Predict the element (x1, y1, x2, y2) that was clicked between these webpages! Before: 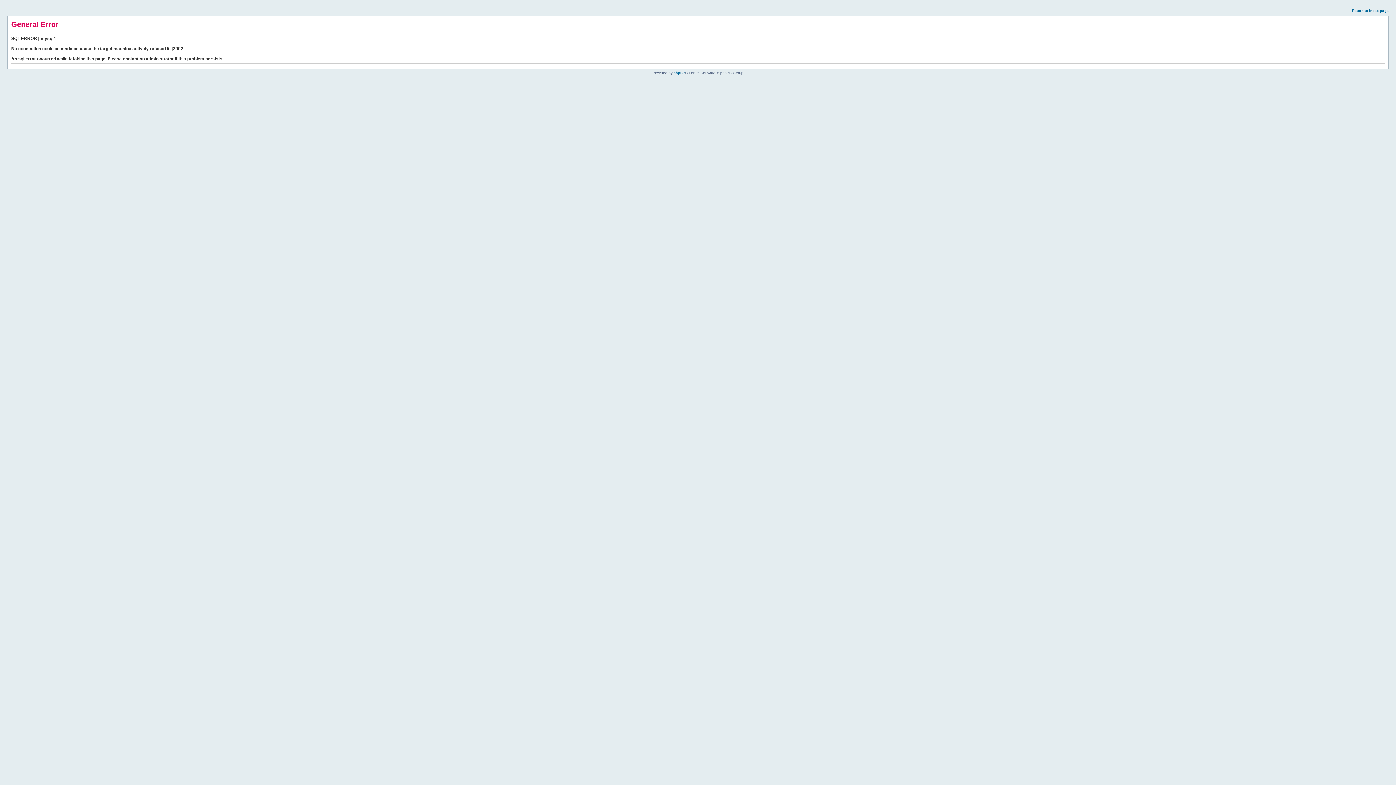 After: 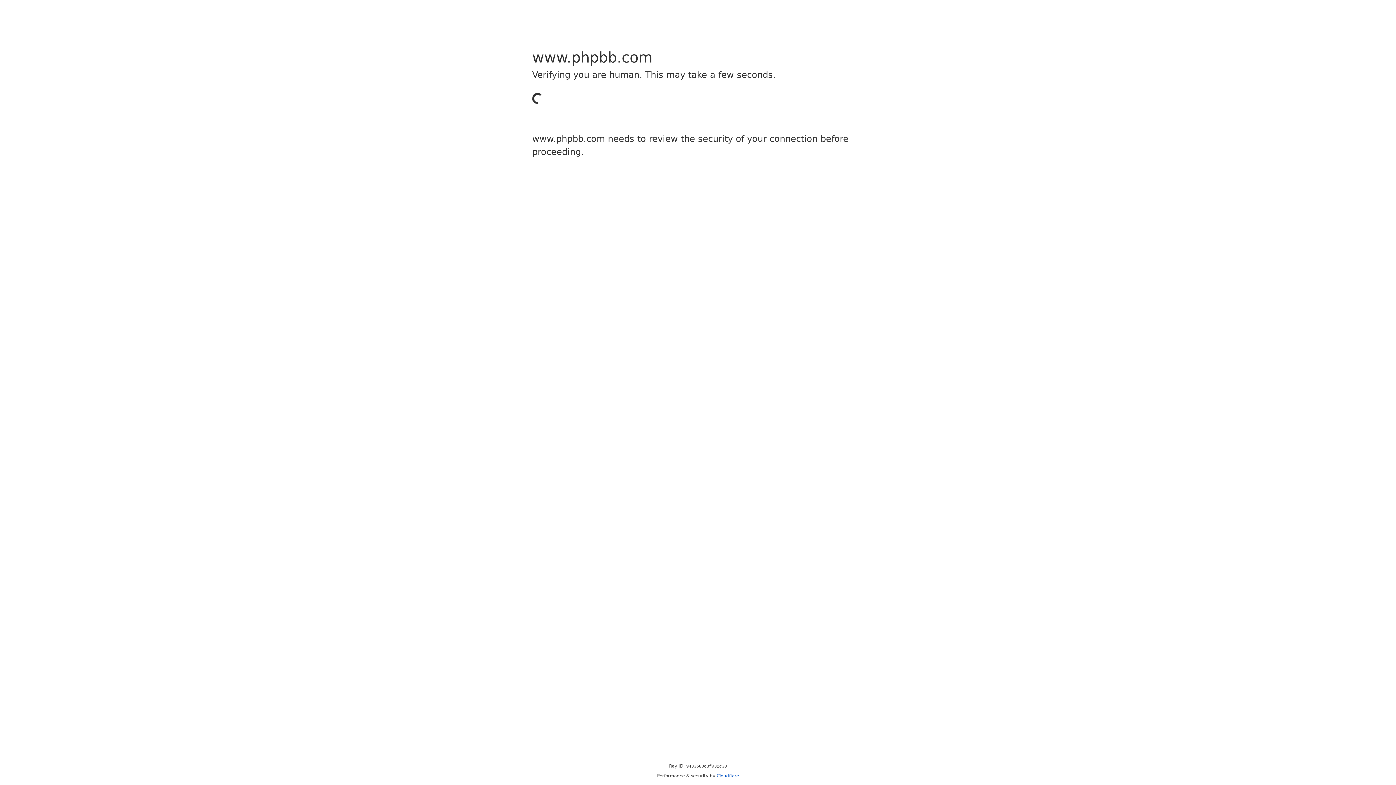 Action: label: phpBB bbox: (673, 70, 685, 74)